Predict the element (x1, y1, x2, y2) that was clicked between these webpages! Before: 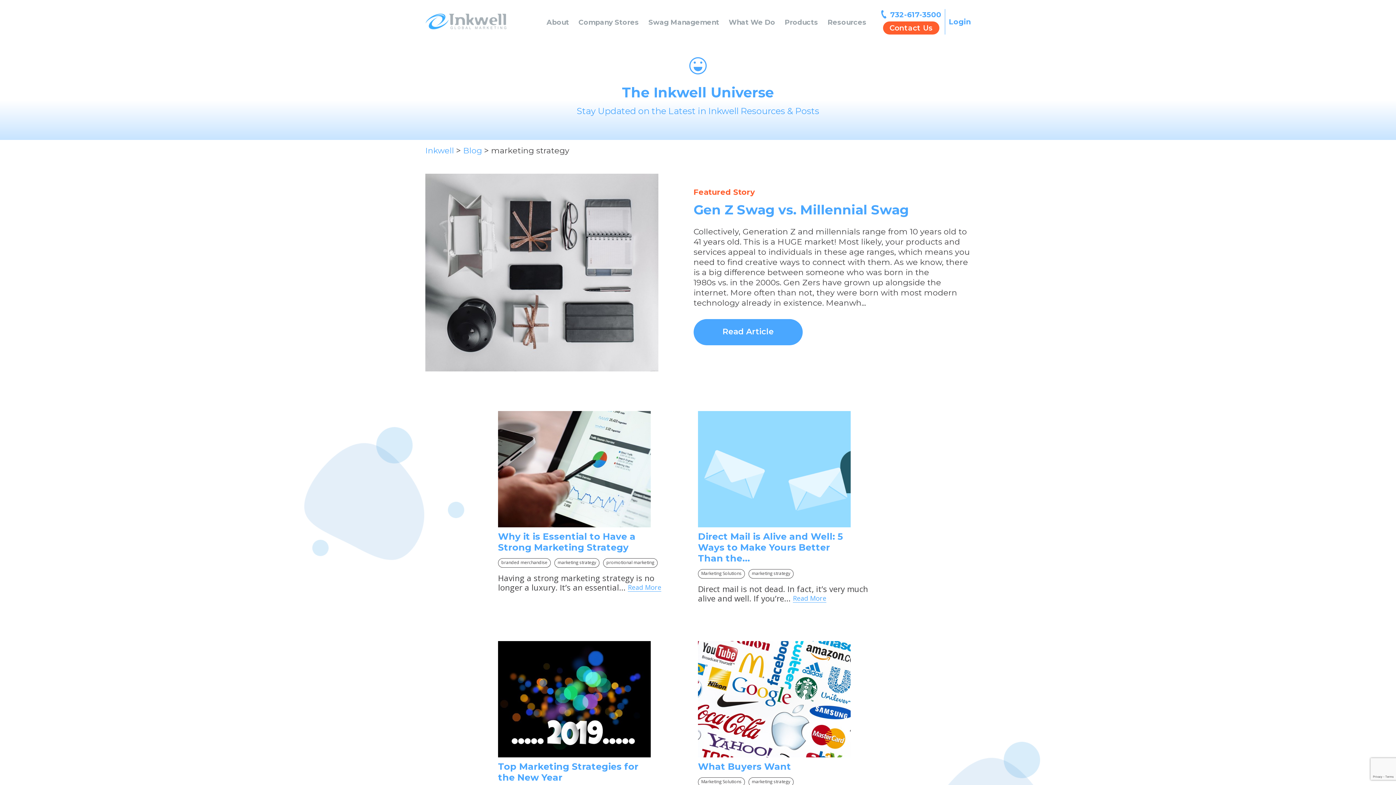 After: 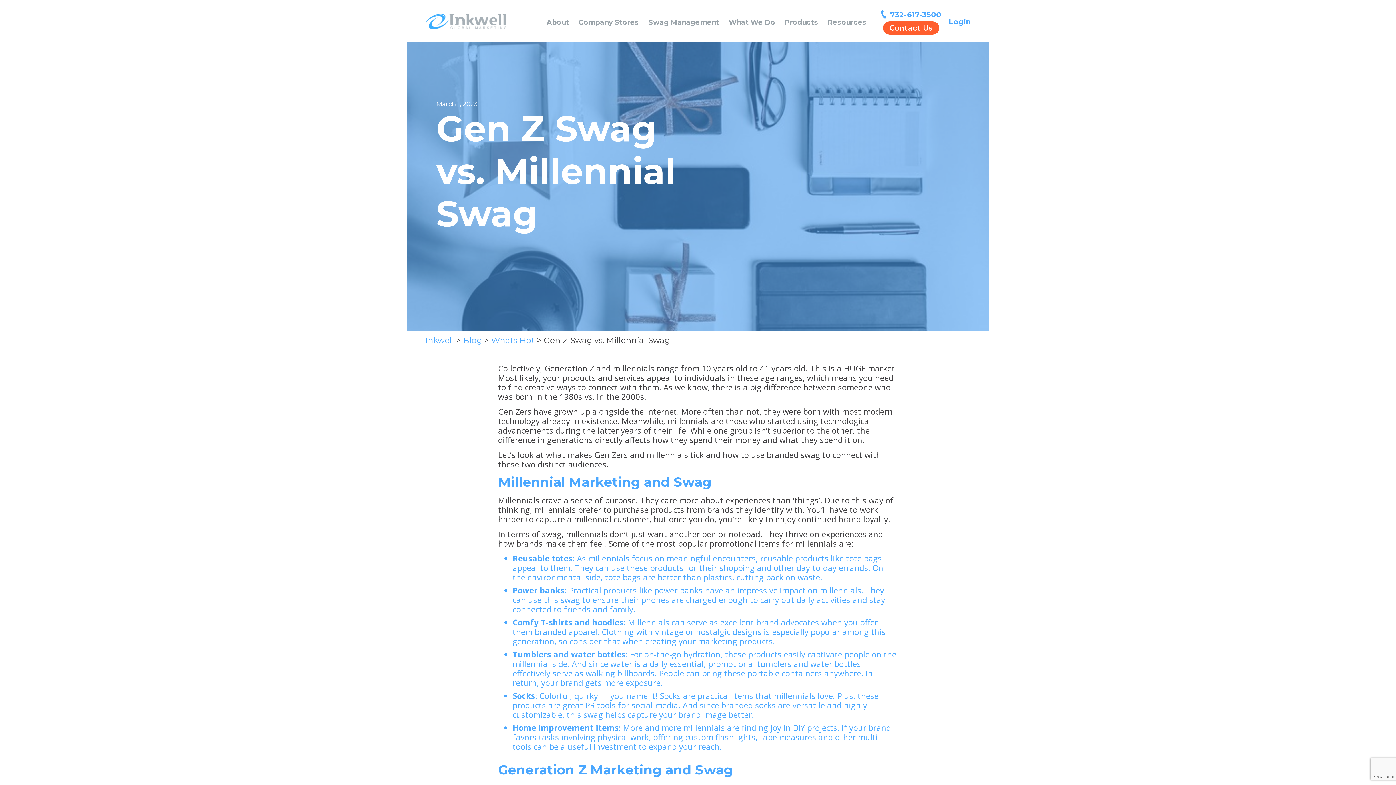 Action: label: Read Article bbox: (693, 319, 802, 345)